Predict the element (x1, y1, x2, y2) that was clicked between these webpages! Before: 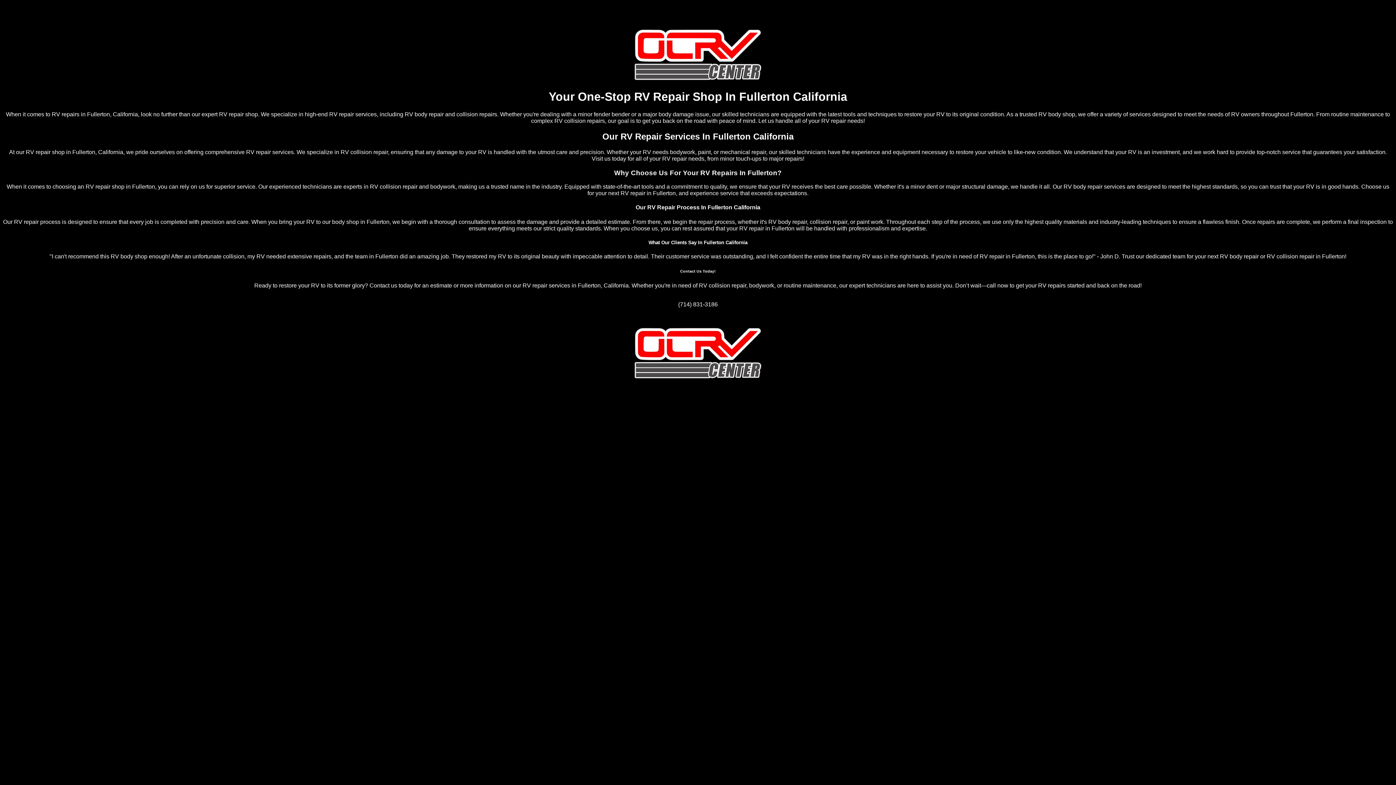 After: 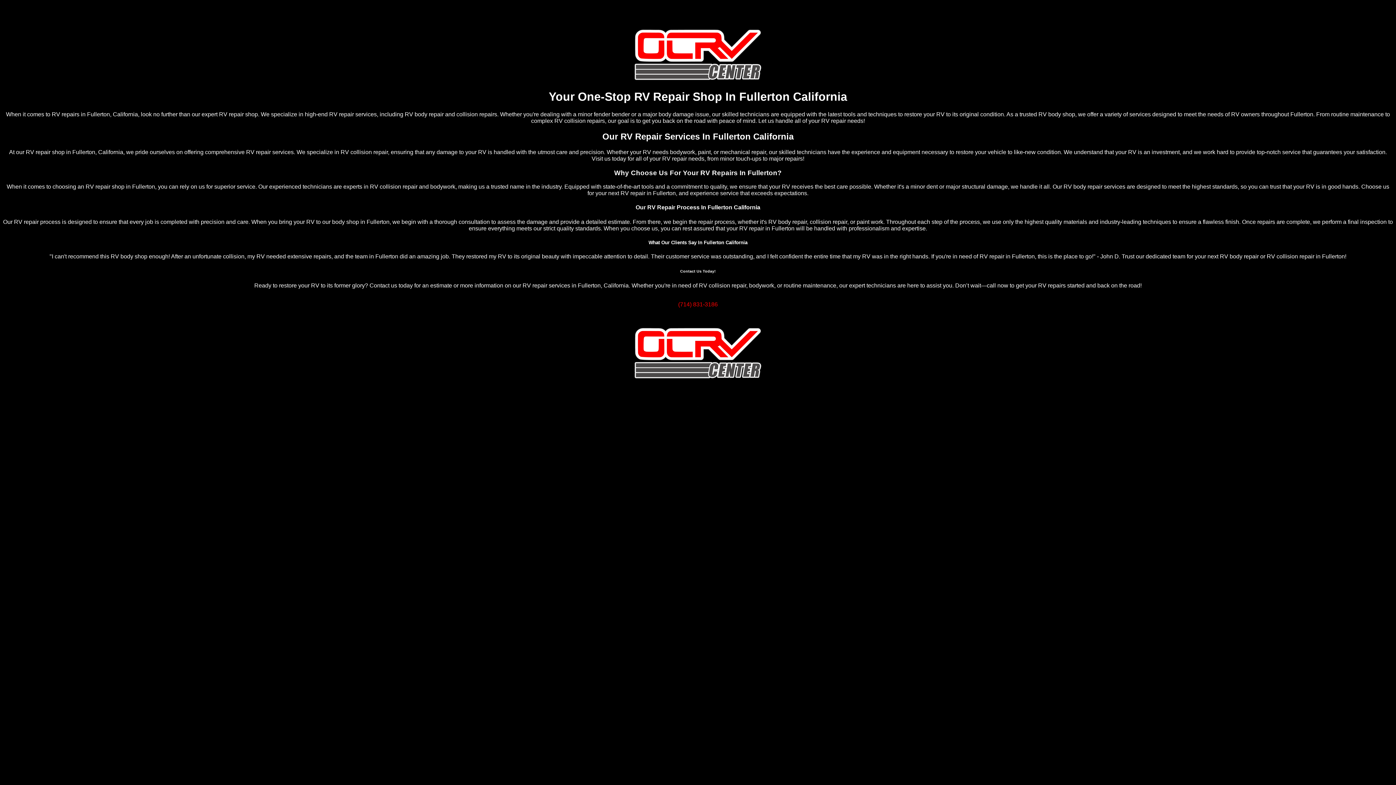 Action: label: (714) 831-3186 bbox: (678, 301, 718, 307)